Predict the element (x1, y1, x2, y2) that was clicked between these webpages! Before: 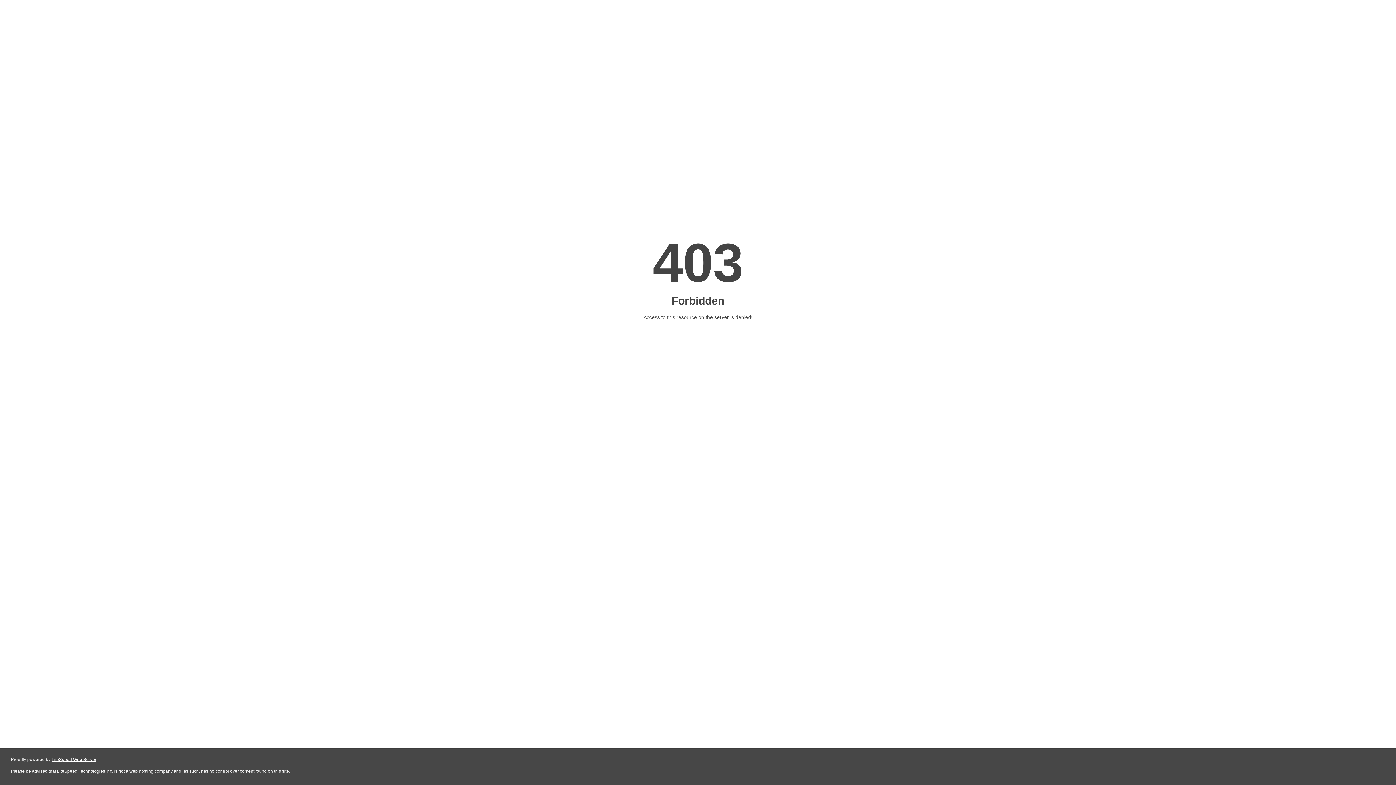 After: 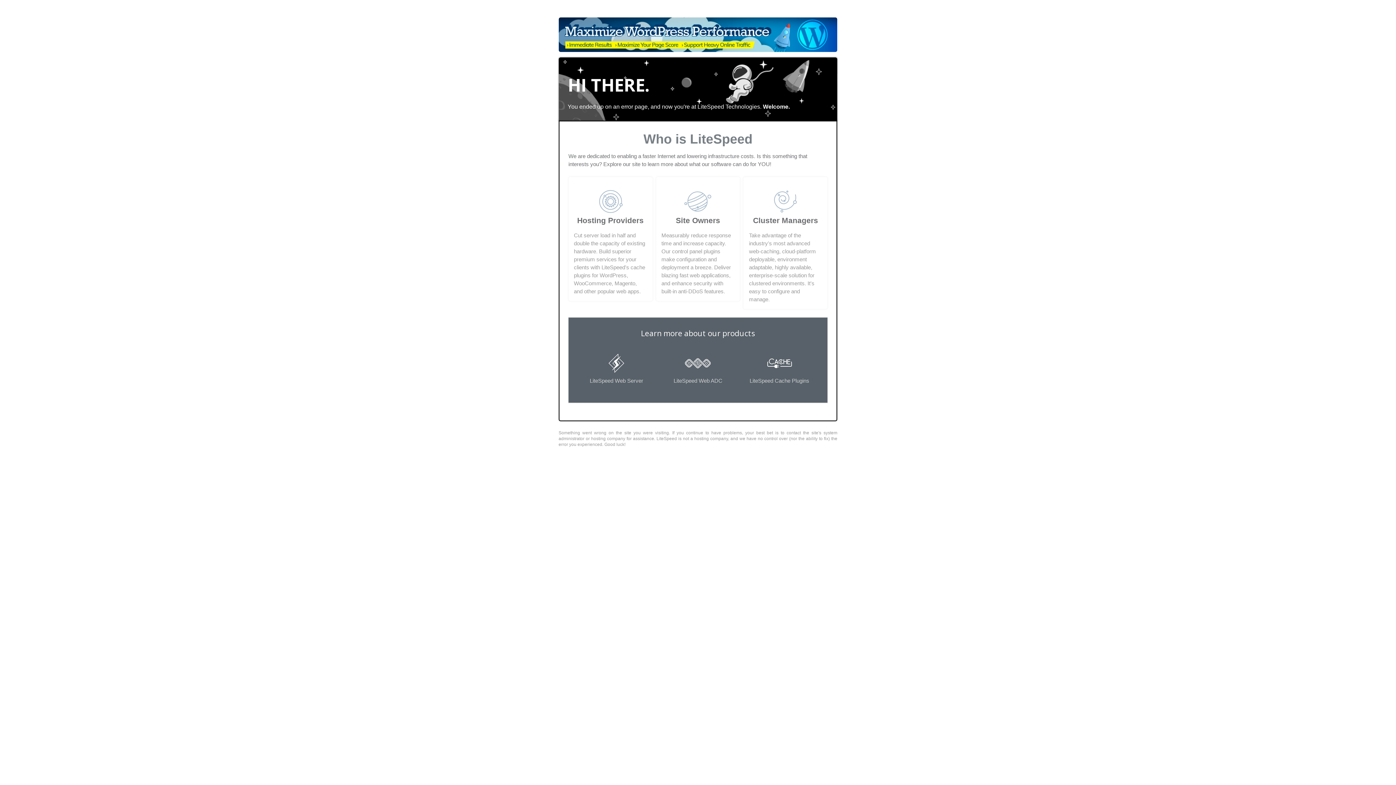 Action: bbox: (51, 757, 96, 762) label: LiteSpeed Web Server